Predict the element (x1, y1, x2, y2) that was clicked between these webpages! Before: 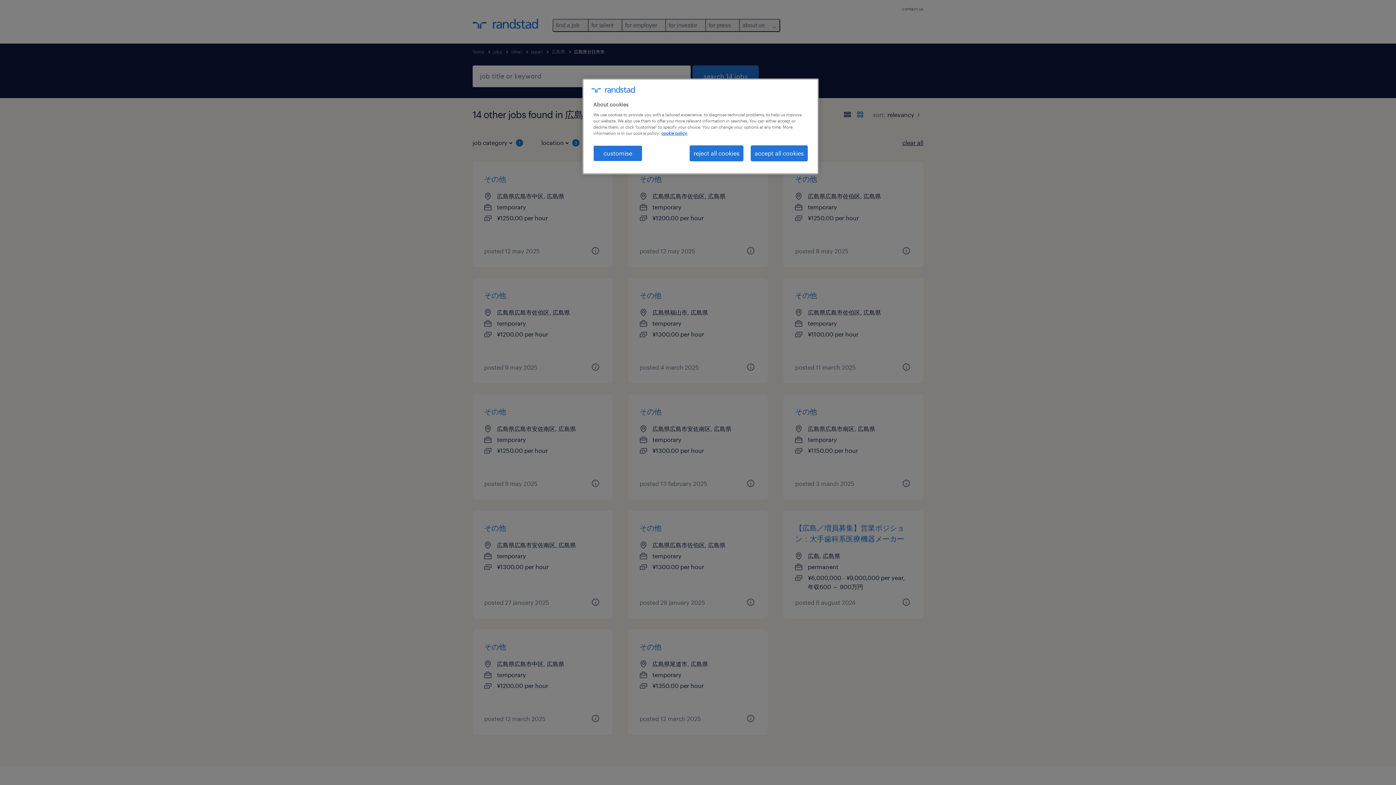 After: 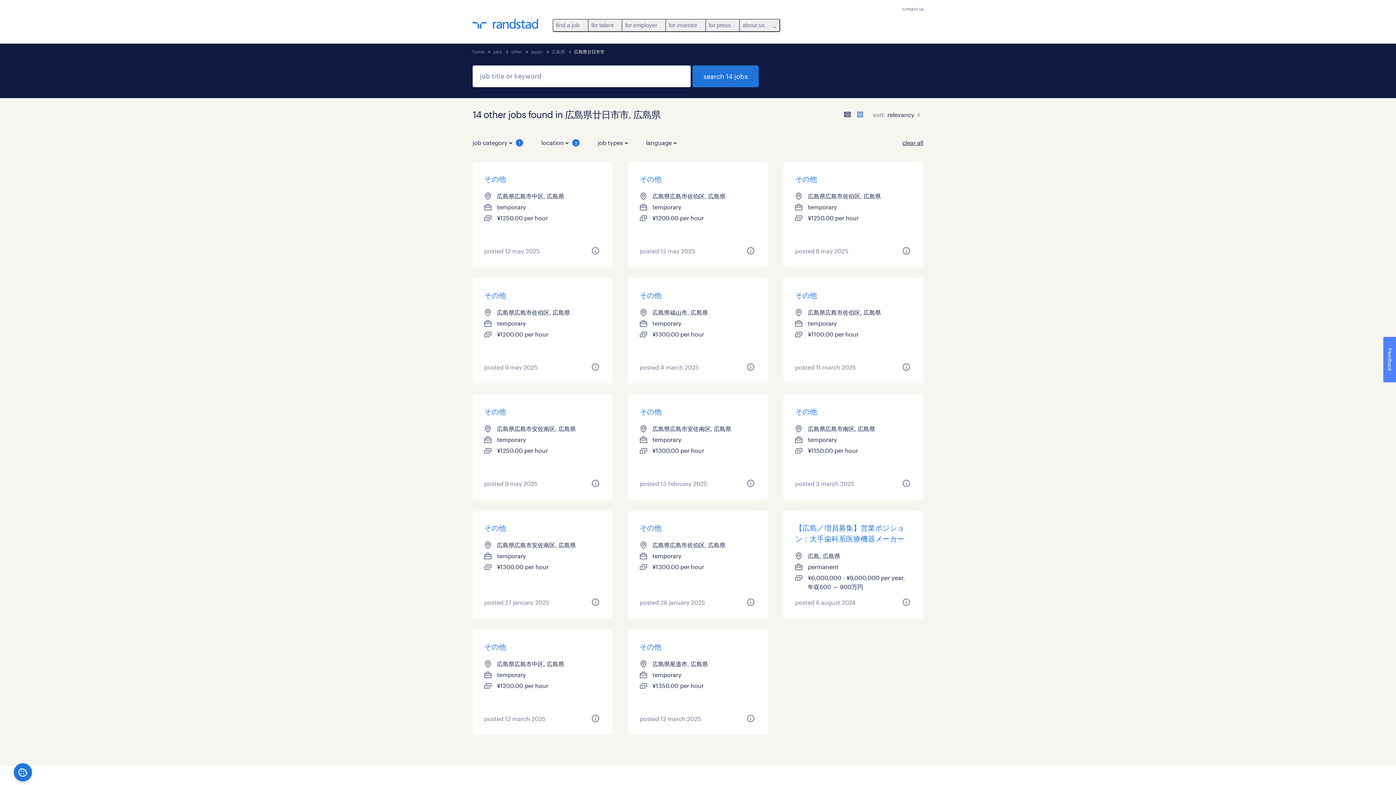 Action: bbox: (750, 145, 808, 161) label: accept all cookies